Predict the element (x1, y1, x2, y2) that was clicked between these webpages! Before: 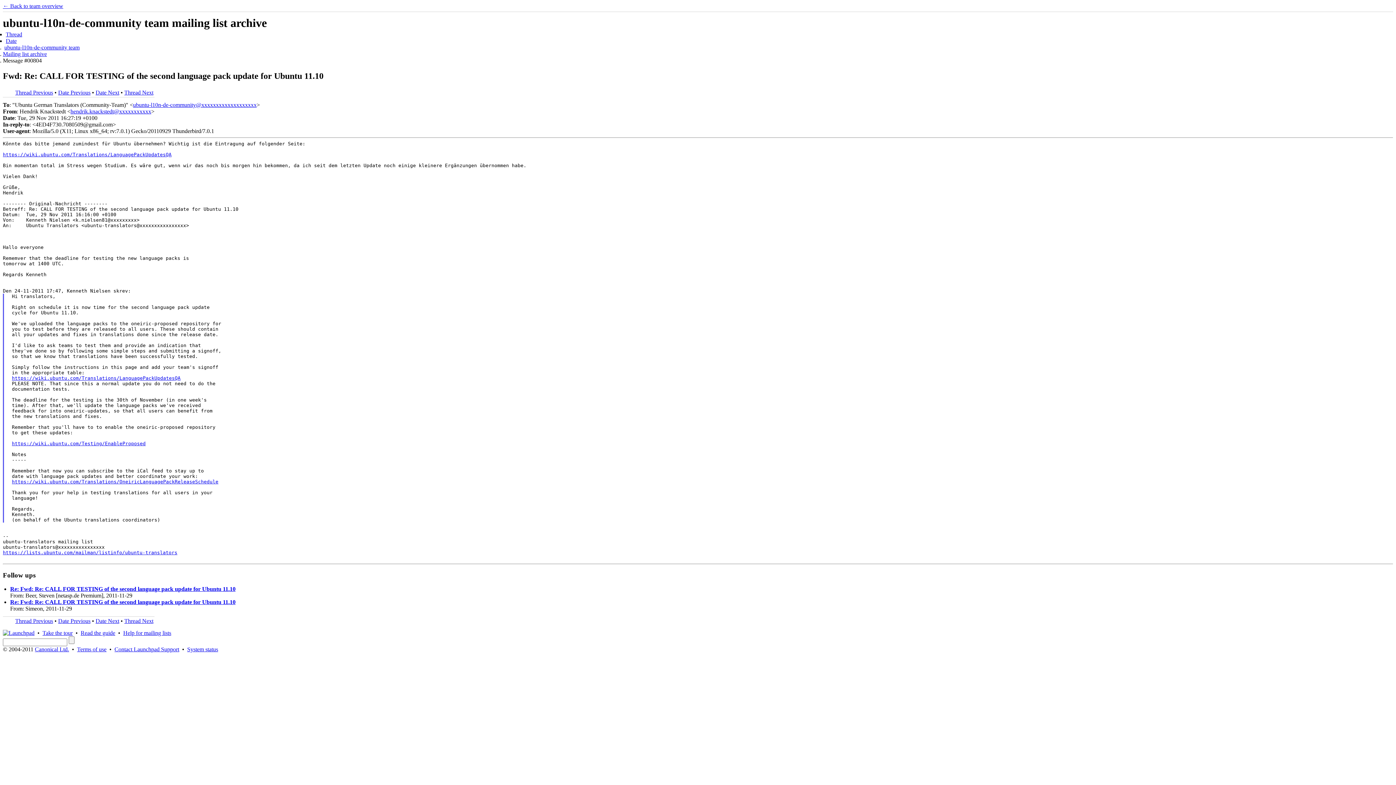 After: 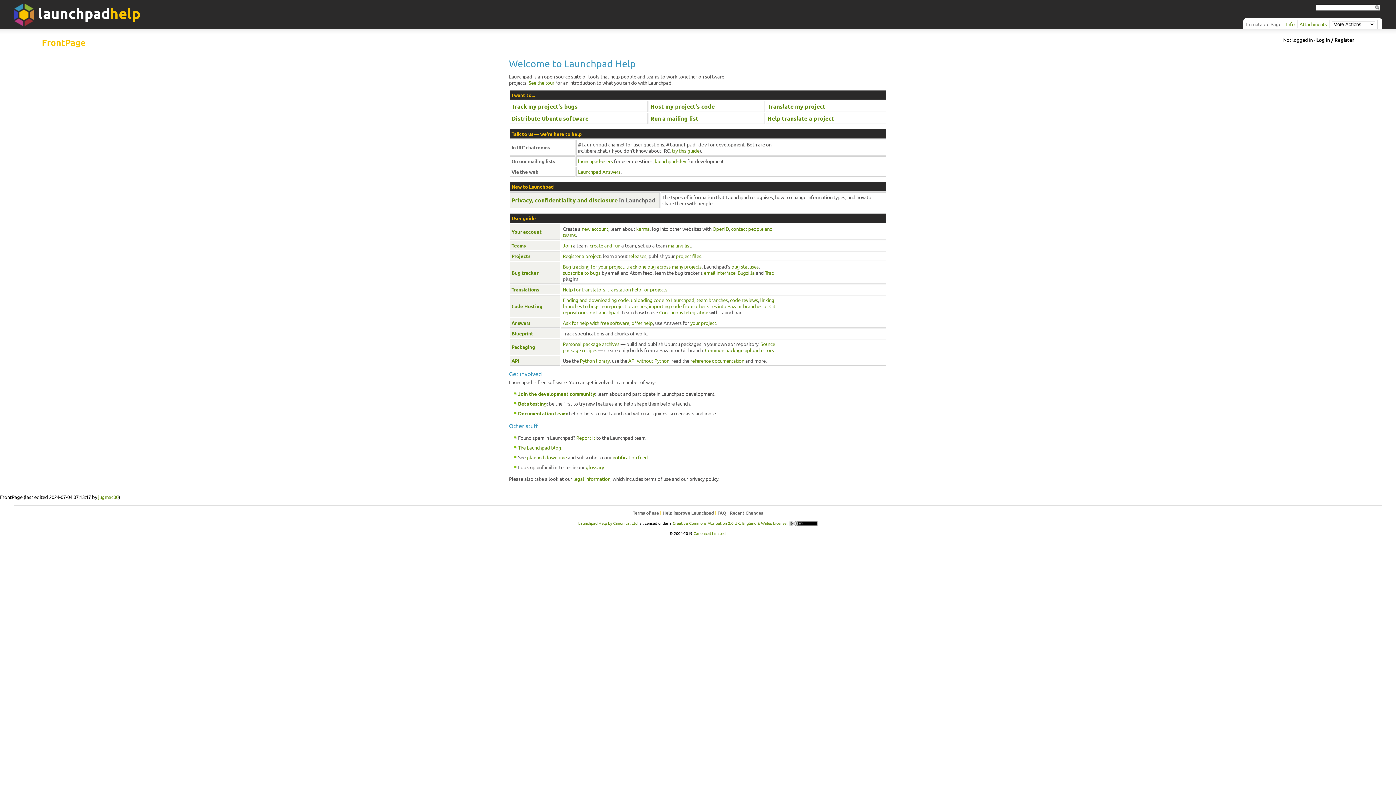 Action: bbox: (80, 630, 115, 636) label: Read the guide